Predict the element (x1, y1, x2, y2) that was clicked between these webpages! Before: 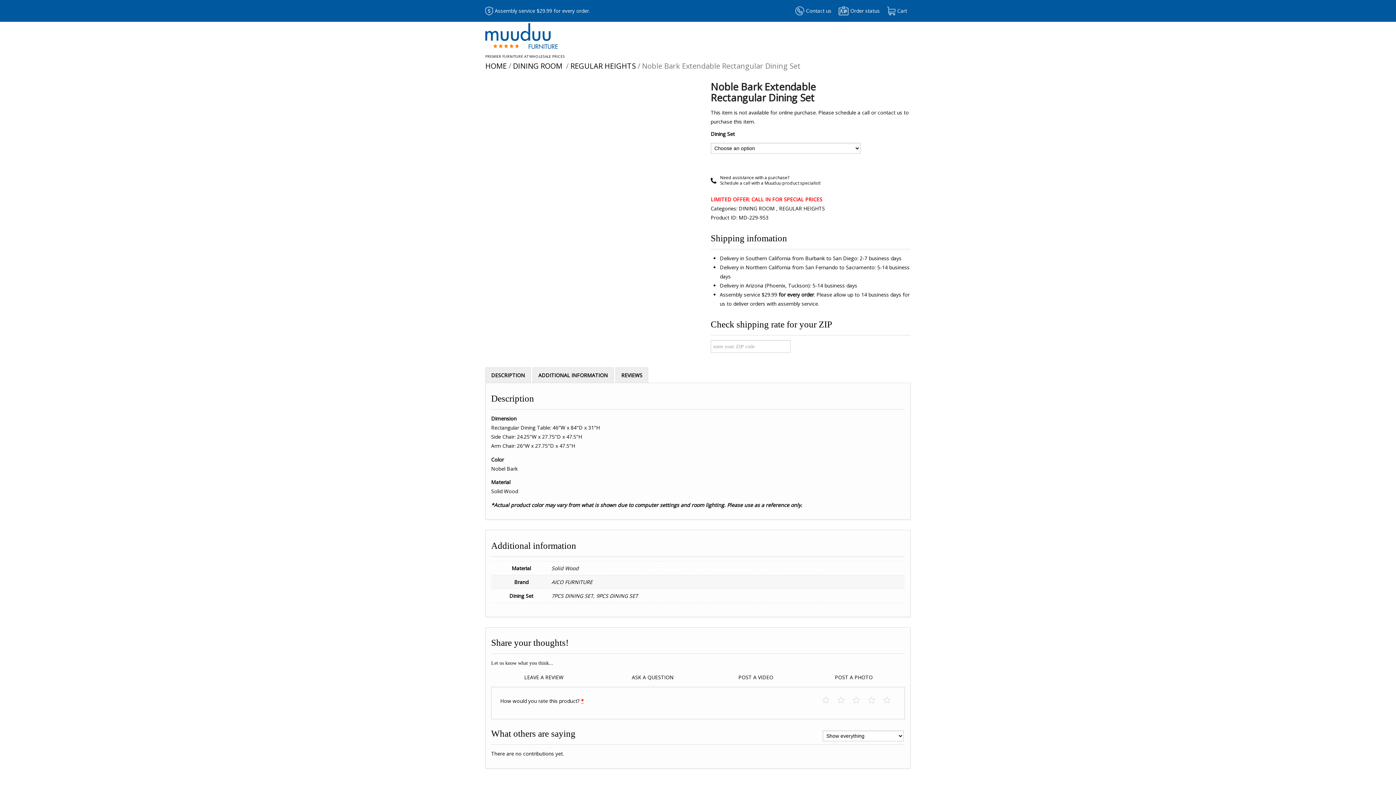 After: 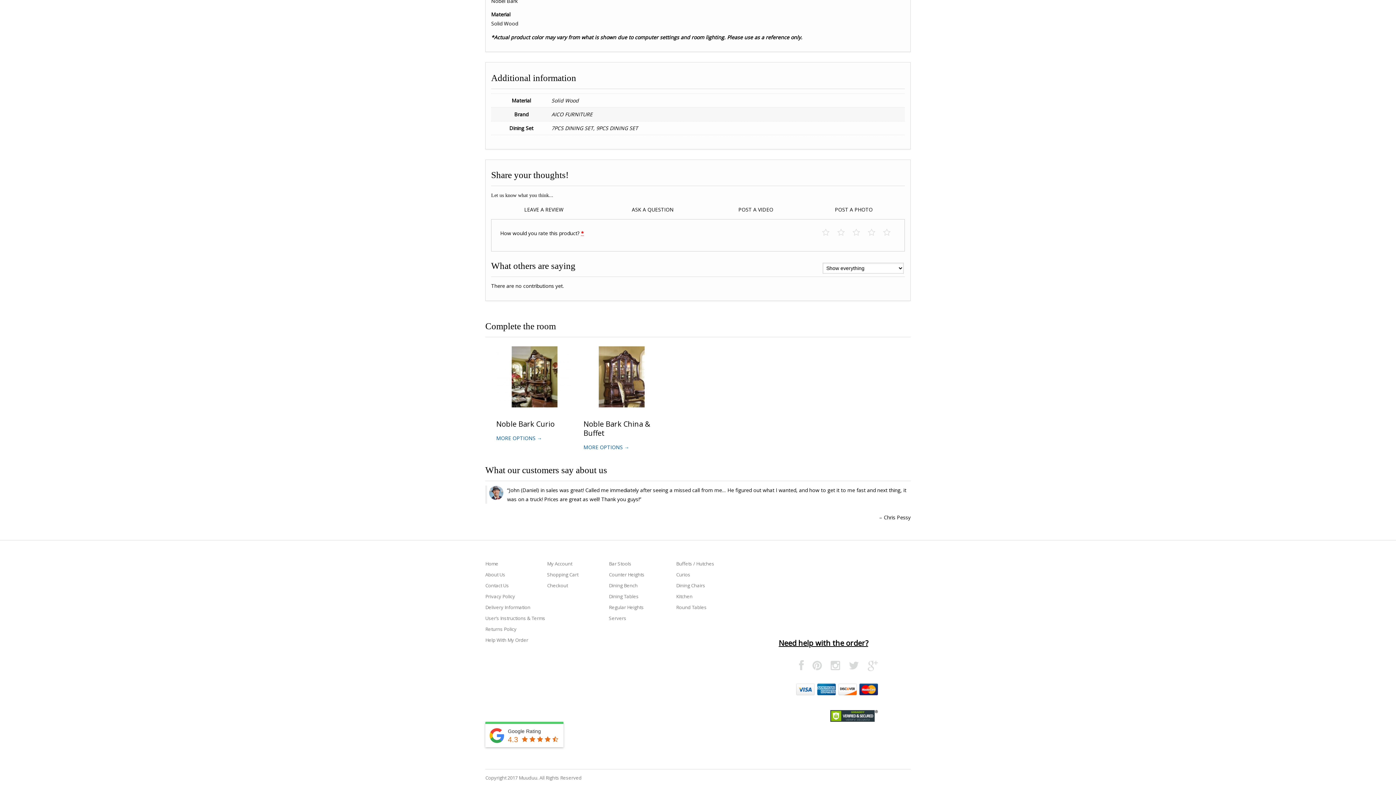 Action: label: REVIEWS bbox: (615, 367, 648, 383)